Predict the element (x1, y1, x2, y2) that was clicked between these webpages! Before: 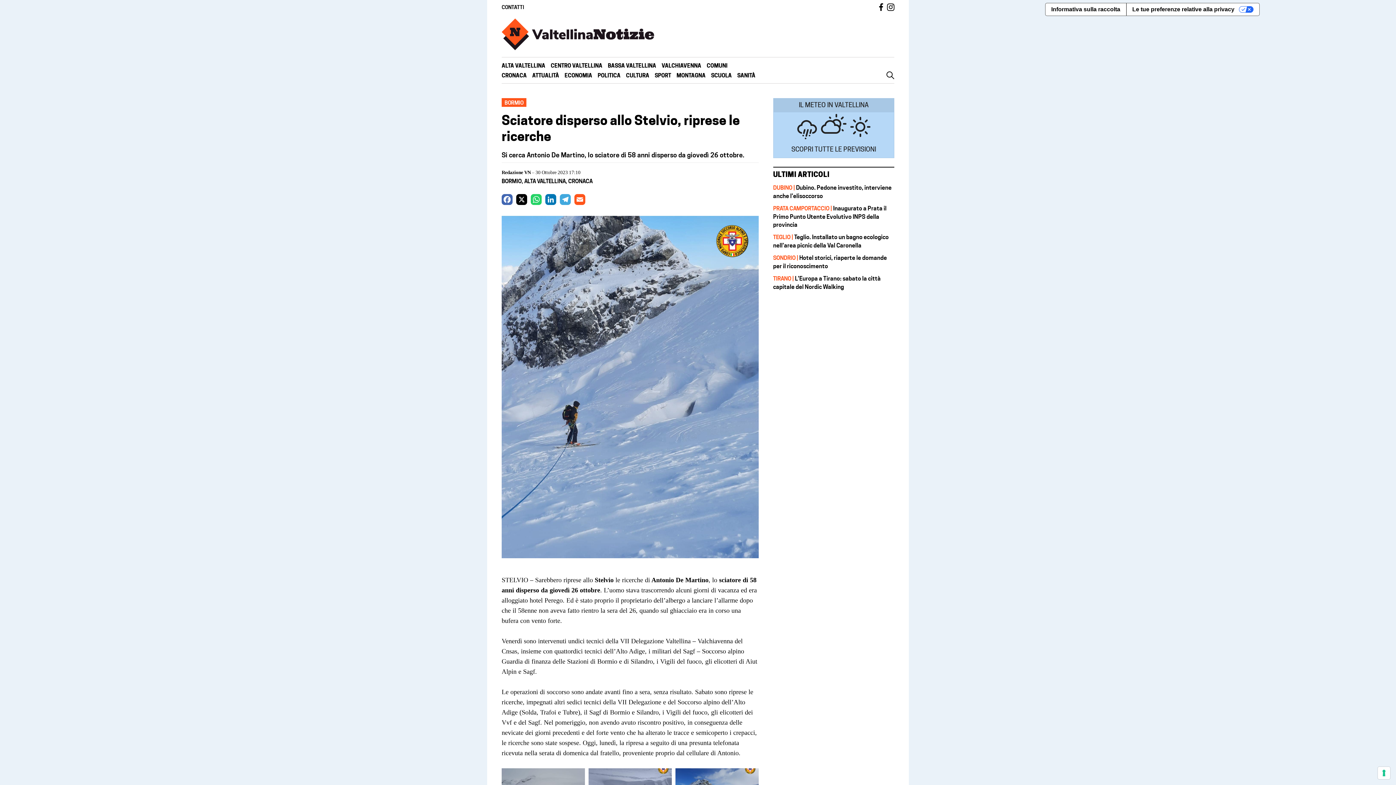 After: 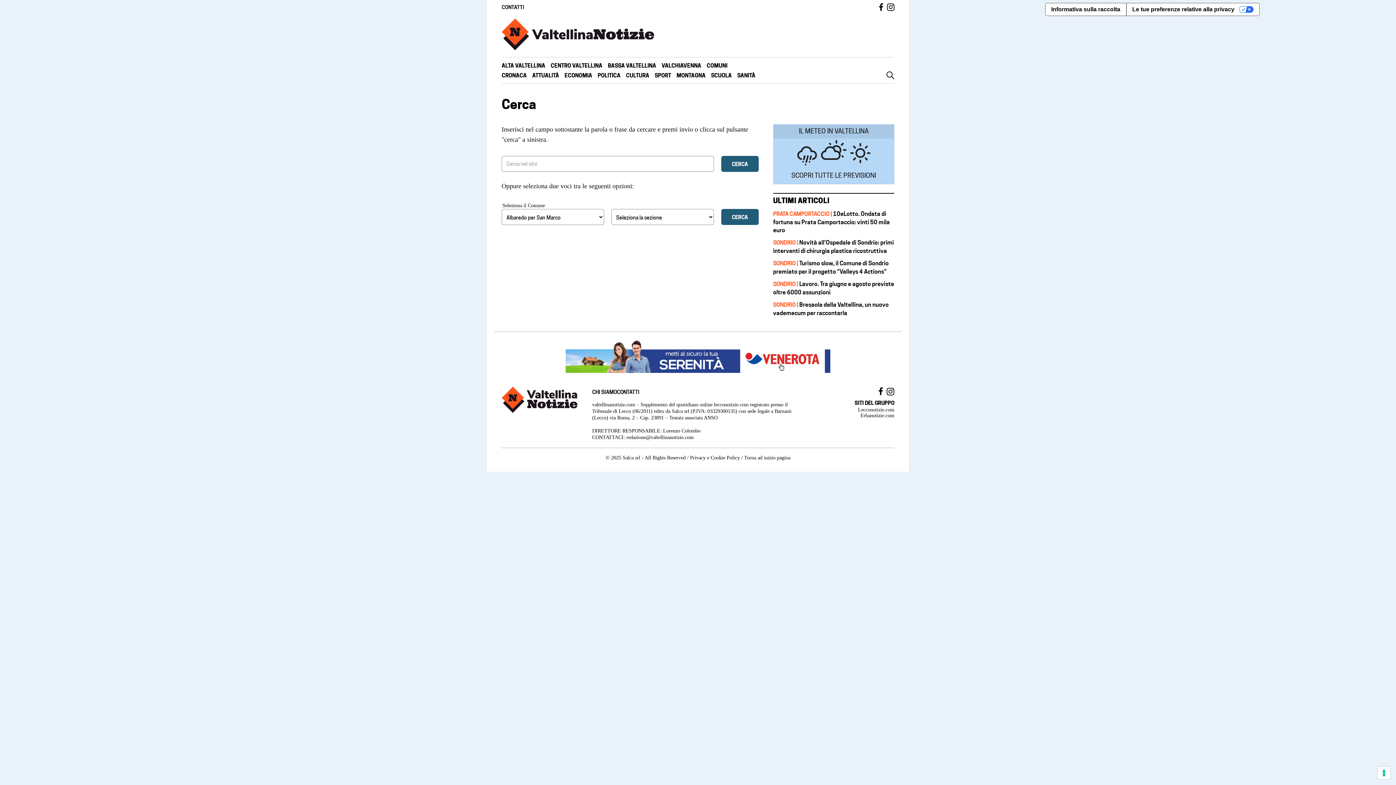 Action: bbox: (886, 73, 894, 80)